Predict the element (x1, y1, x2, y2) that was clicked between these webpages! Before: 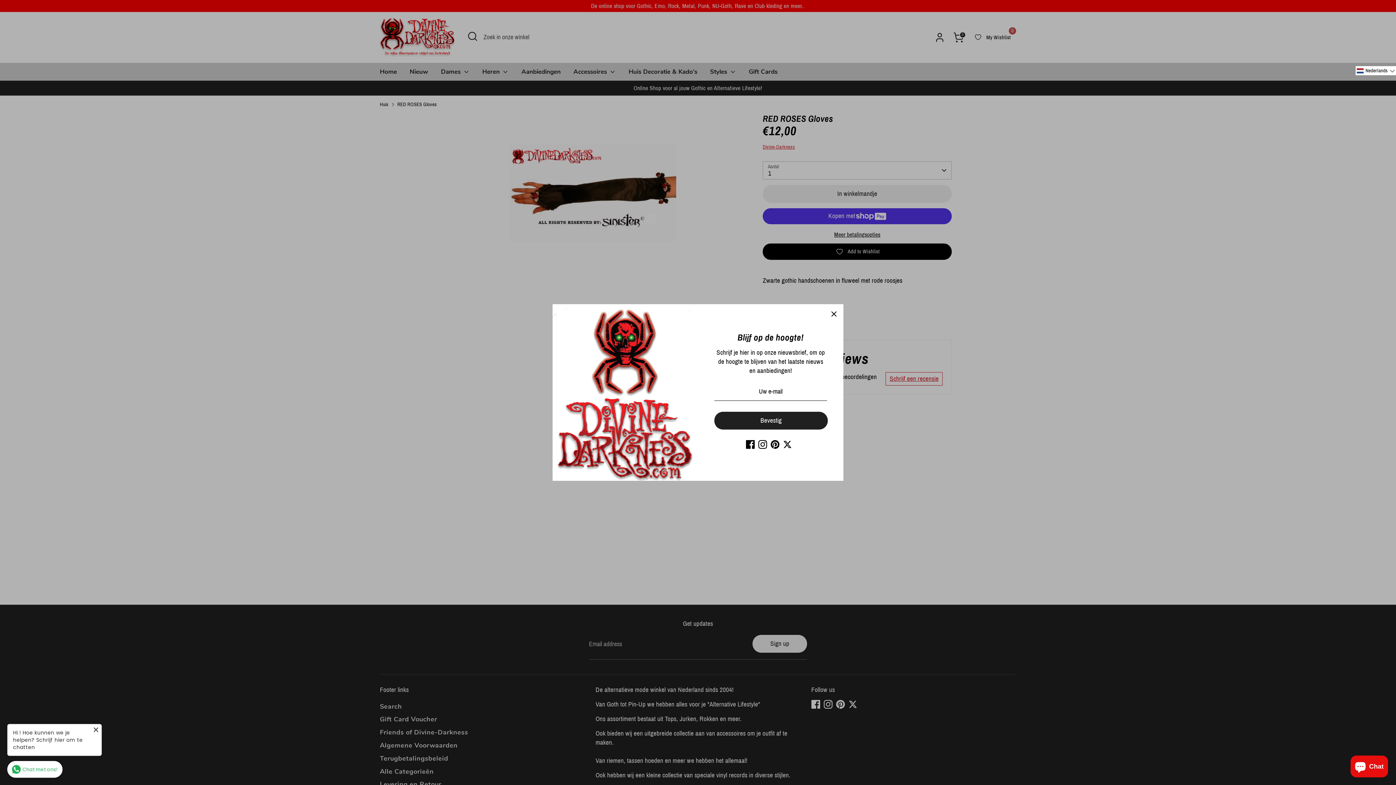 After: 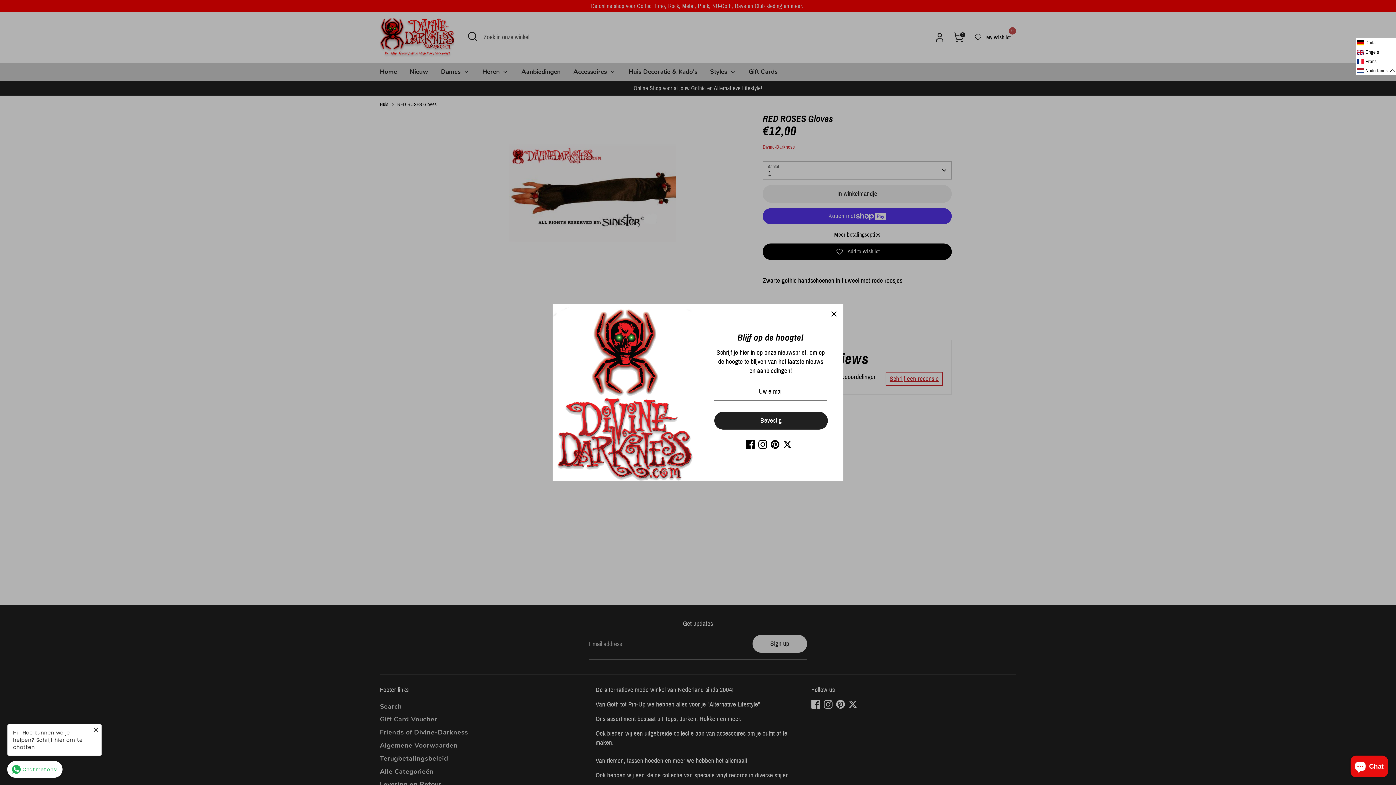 Action: bbox: (1356, 66, 1396, 75) label: Selected language: Nederlands